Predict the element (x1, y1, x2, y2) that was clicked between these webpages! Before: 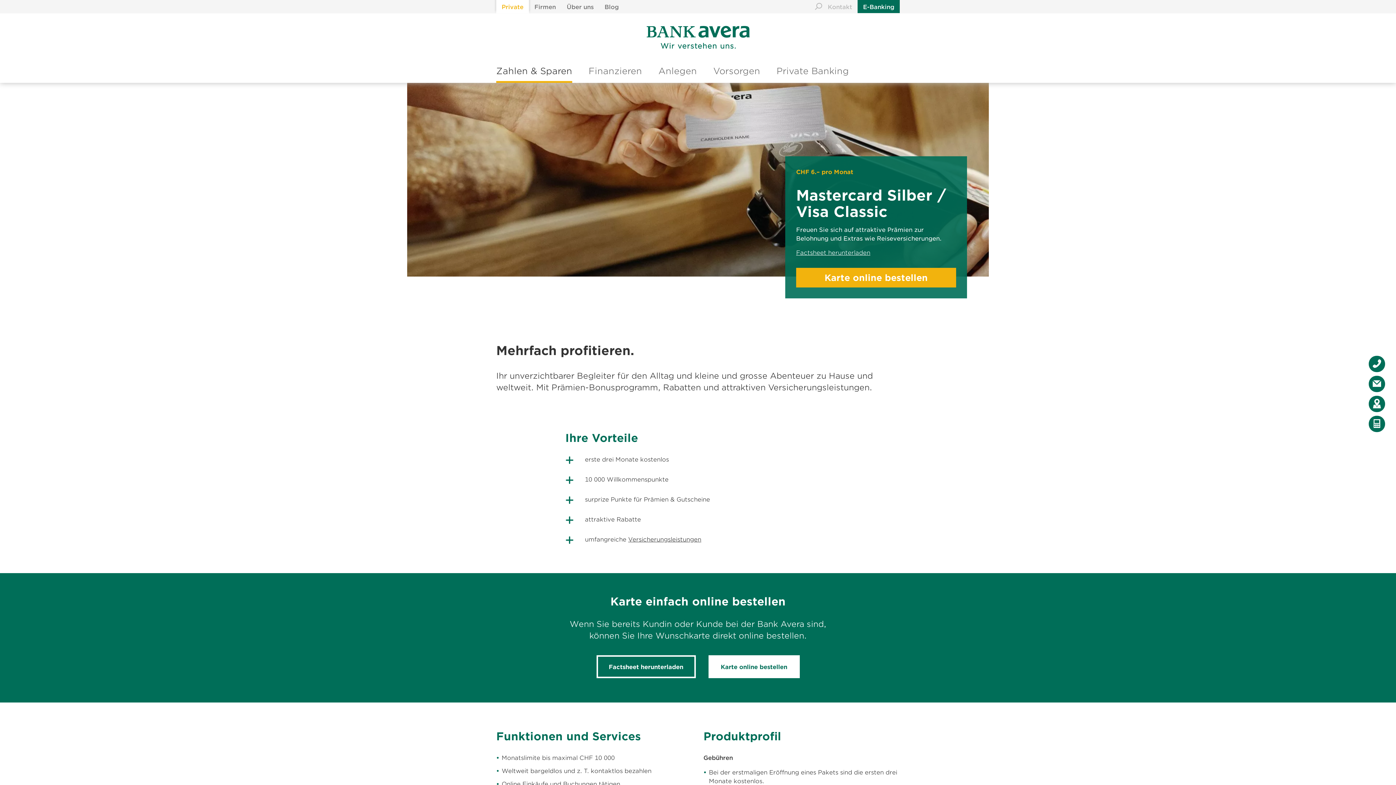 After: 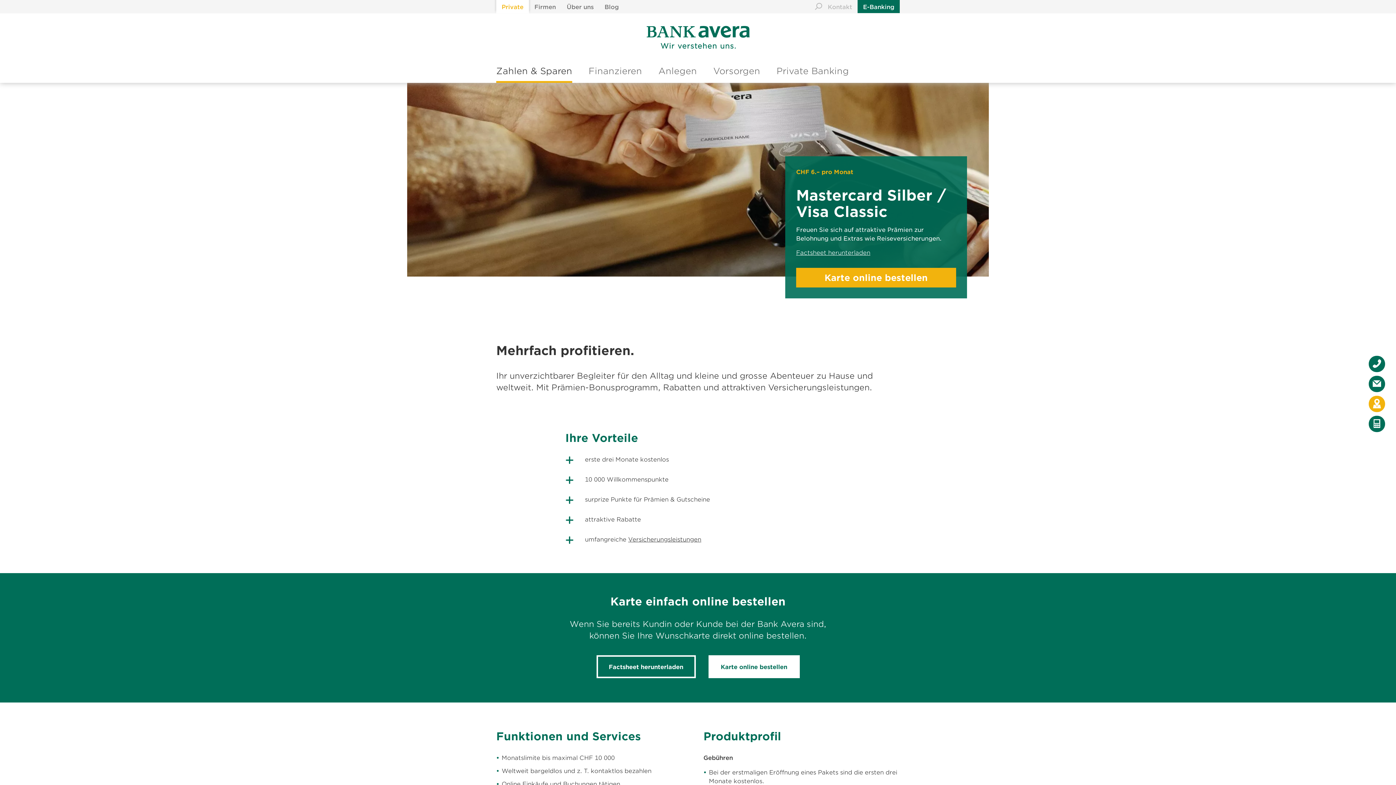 Action: bbox: (1369, 396, 1385, 412)